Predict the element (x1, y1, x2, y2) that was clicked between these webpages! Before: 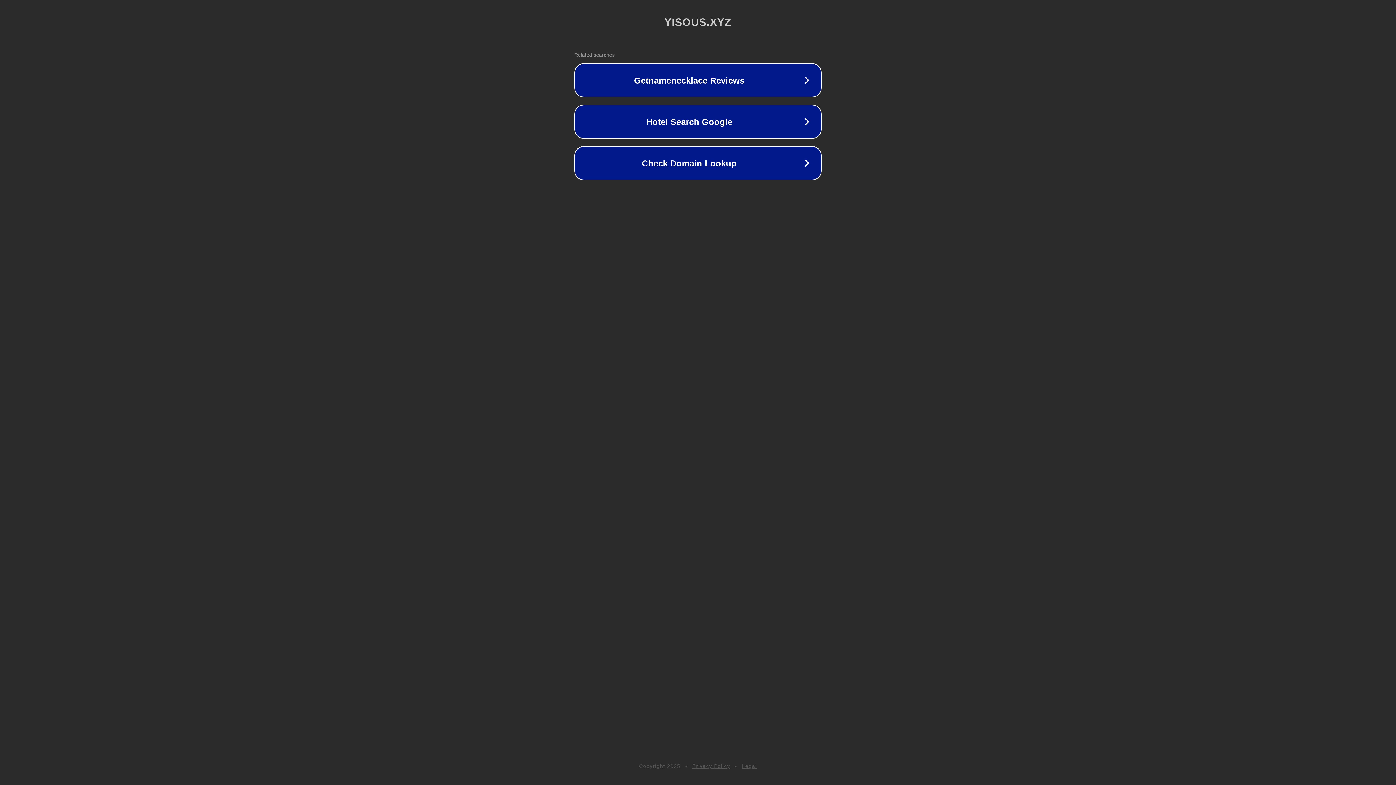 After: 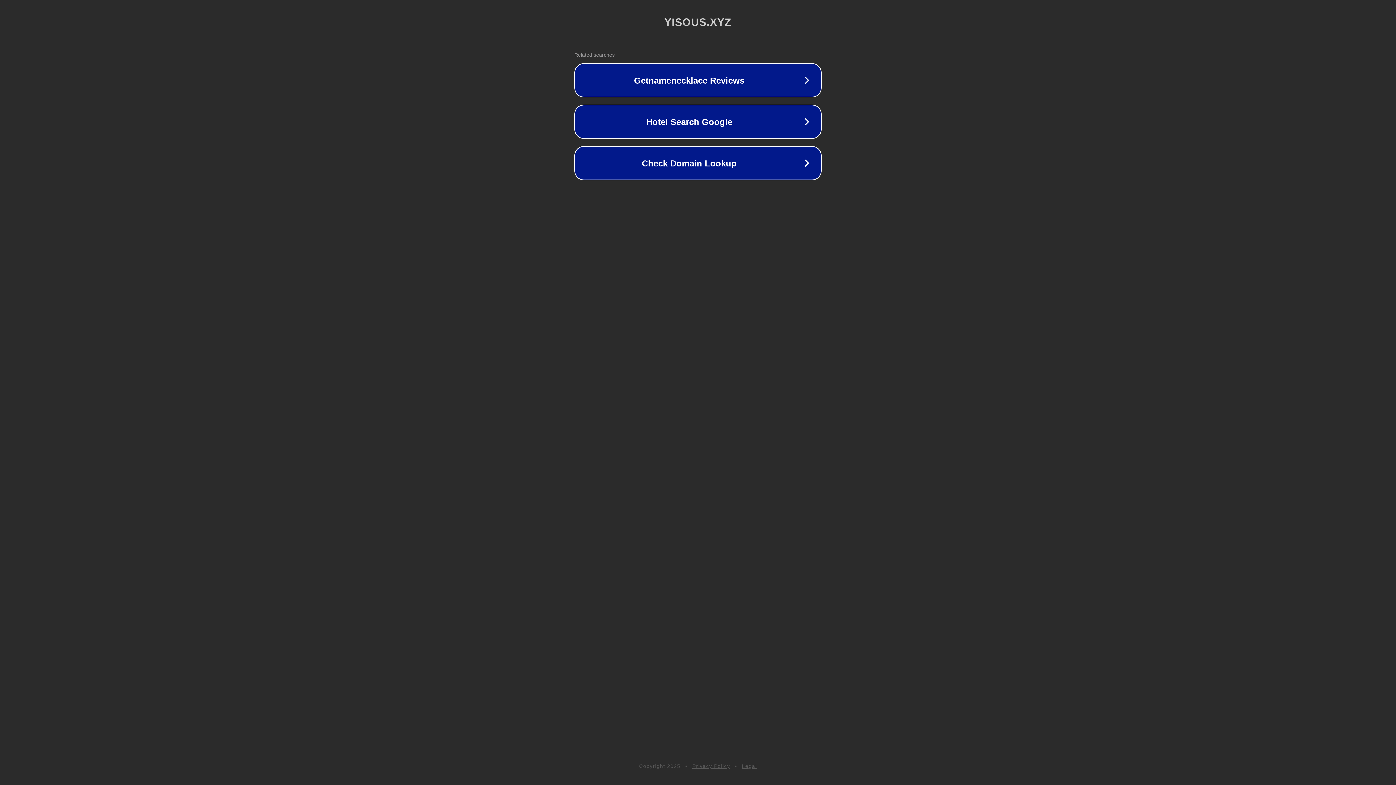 Action: label: Privacy Policy bbox: (692, 763, 730, 769)